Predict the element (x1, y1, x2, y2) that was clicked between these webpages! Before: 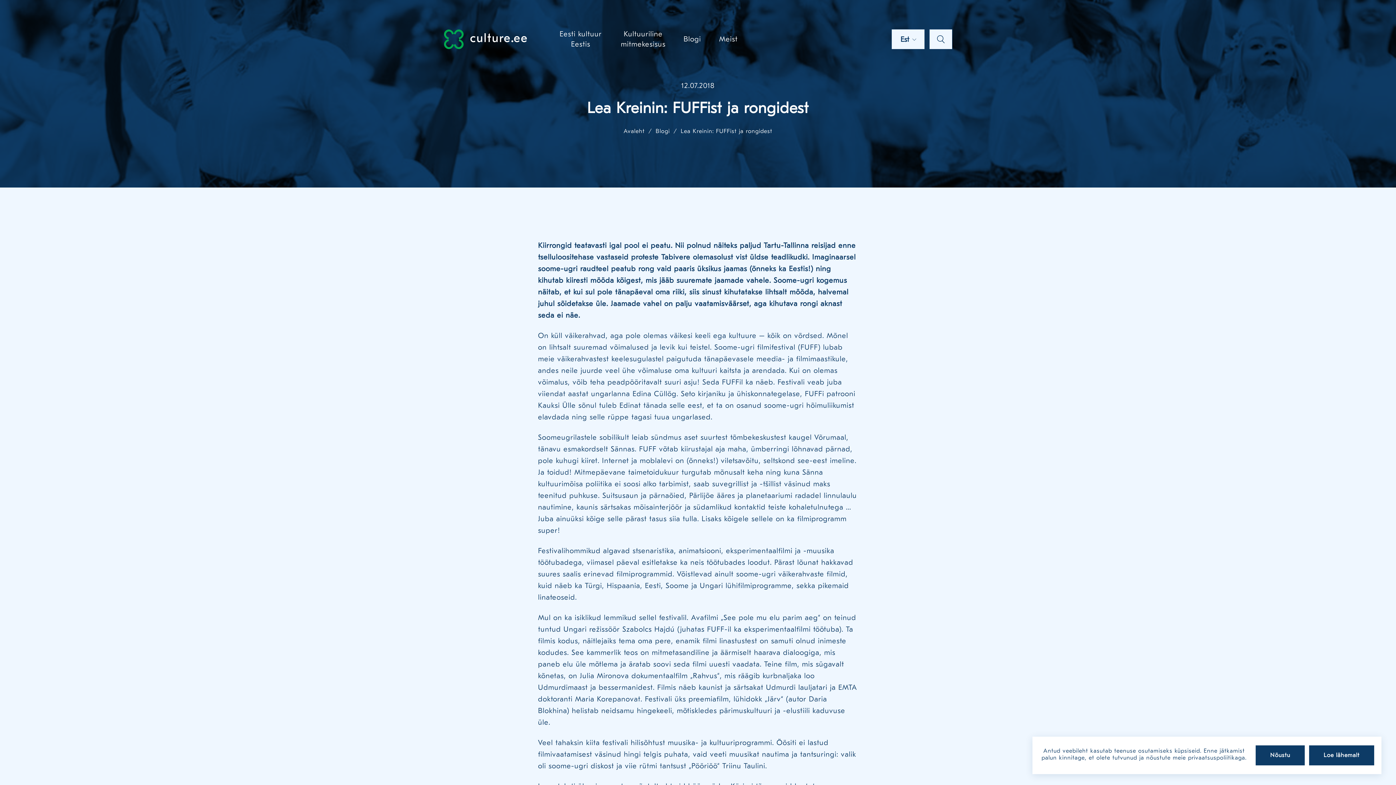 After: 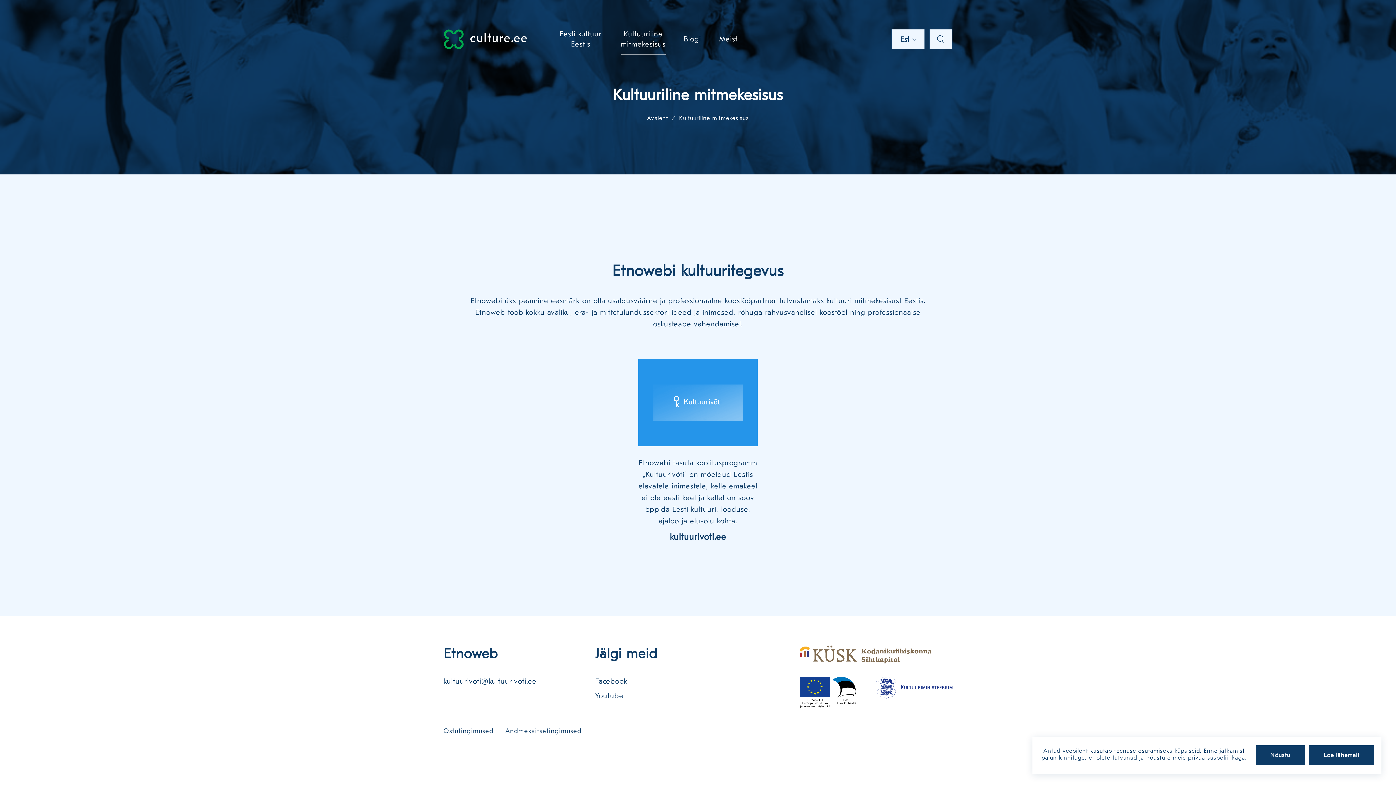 Action: bbox: (621, 29, 665, 49) label: Kultuuriline mitmekesisus